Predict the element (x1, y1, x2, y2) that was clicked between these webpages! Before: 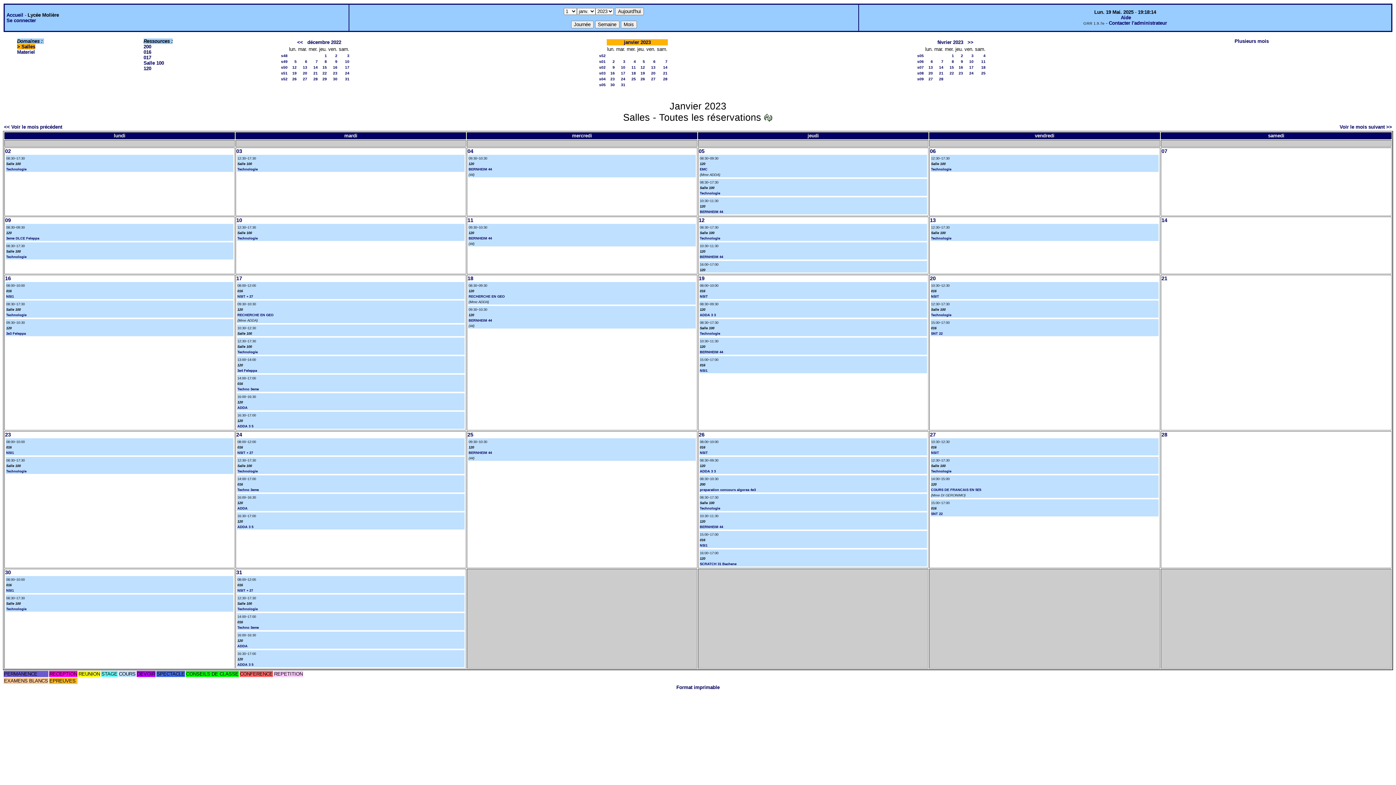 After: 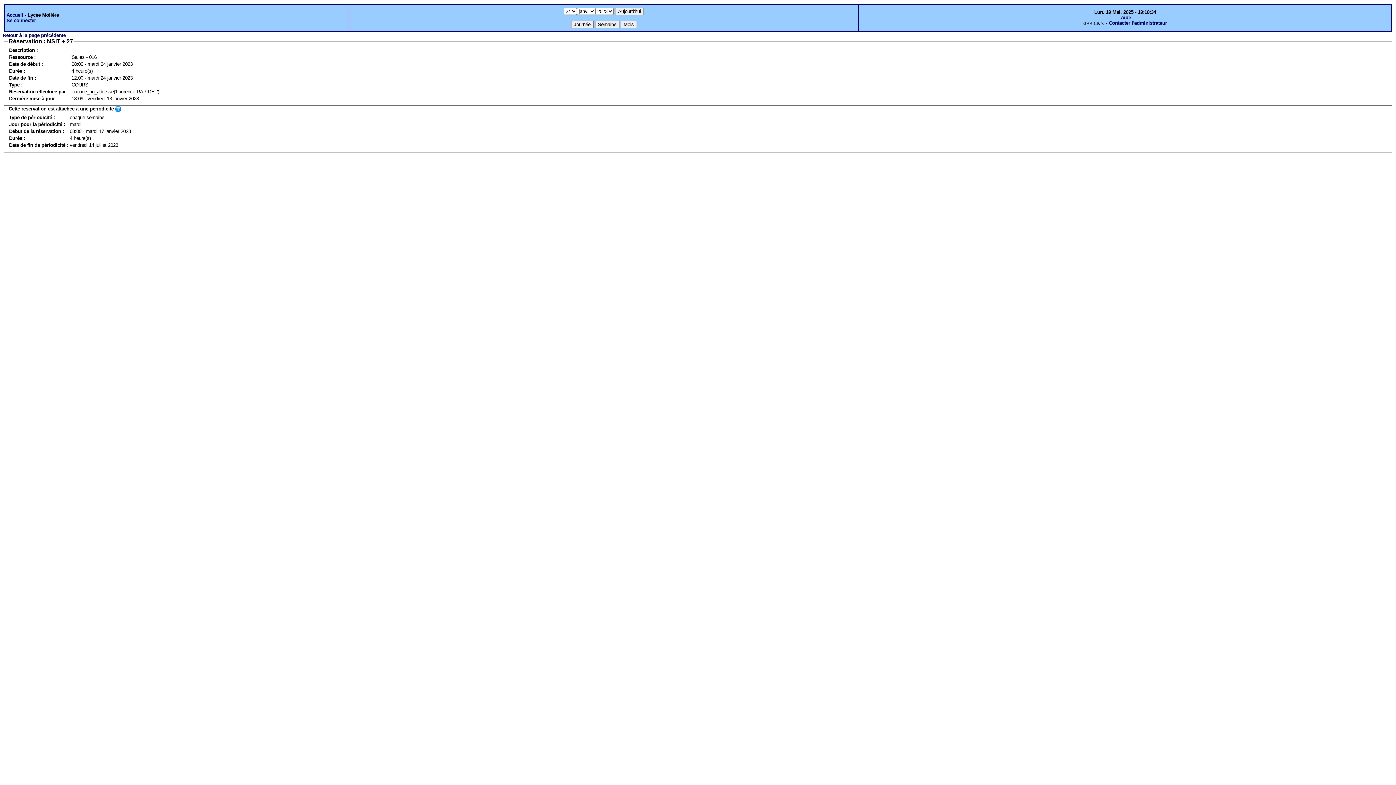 Action: label: NSIT + 27 bbox: (237, 451, 253, 454)